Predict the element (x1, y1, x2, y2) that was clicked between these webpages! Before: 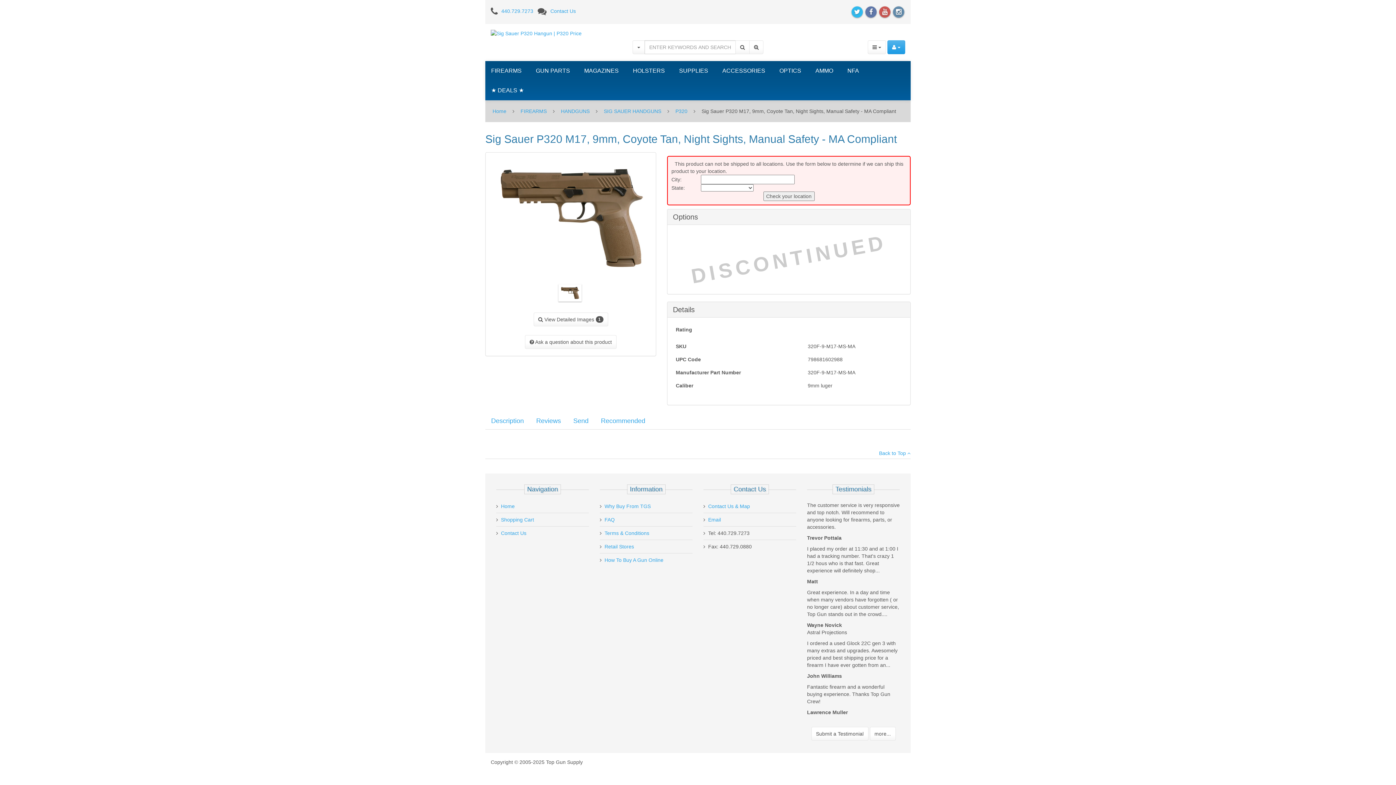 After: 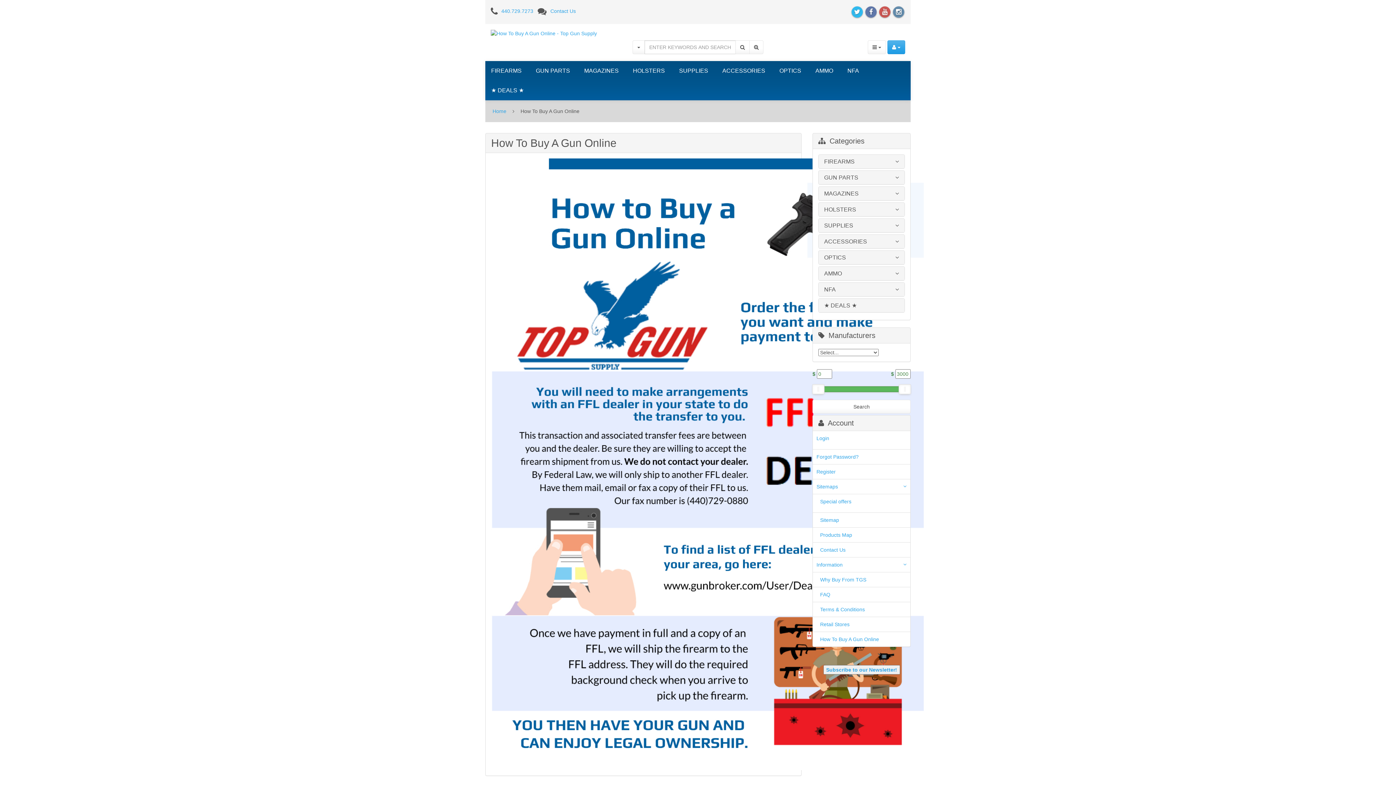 Action: bbox: (604, 557, 663, 563) label: How To Buy A Gun Online